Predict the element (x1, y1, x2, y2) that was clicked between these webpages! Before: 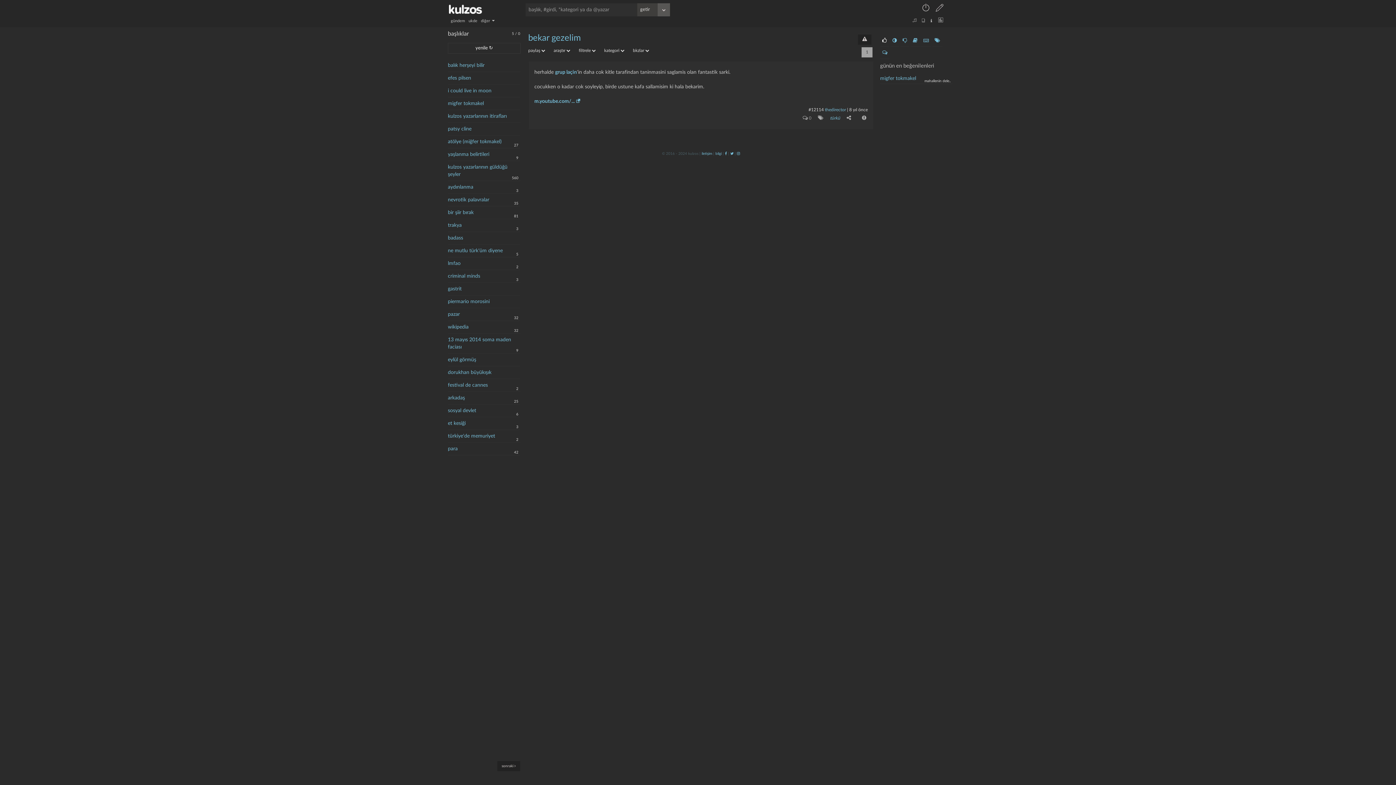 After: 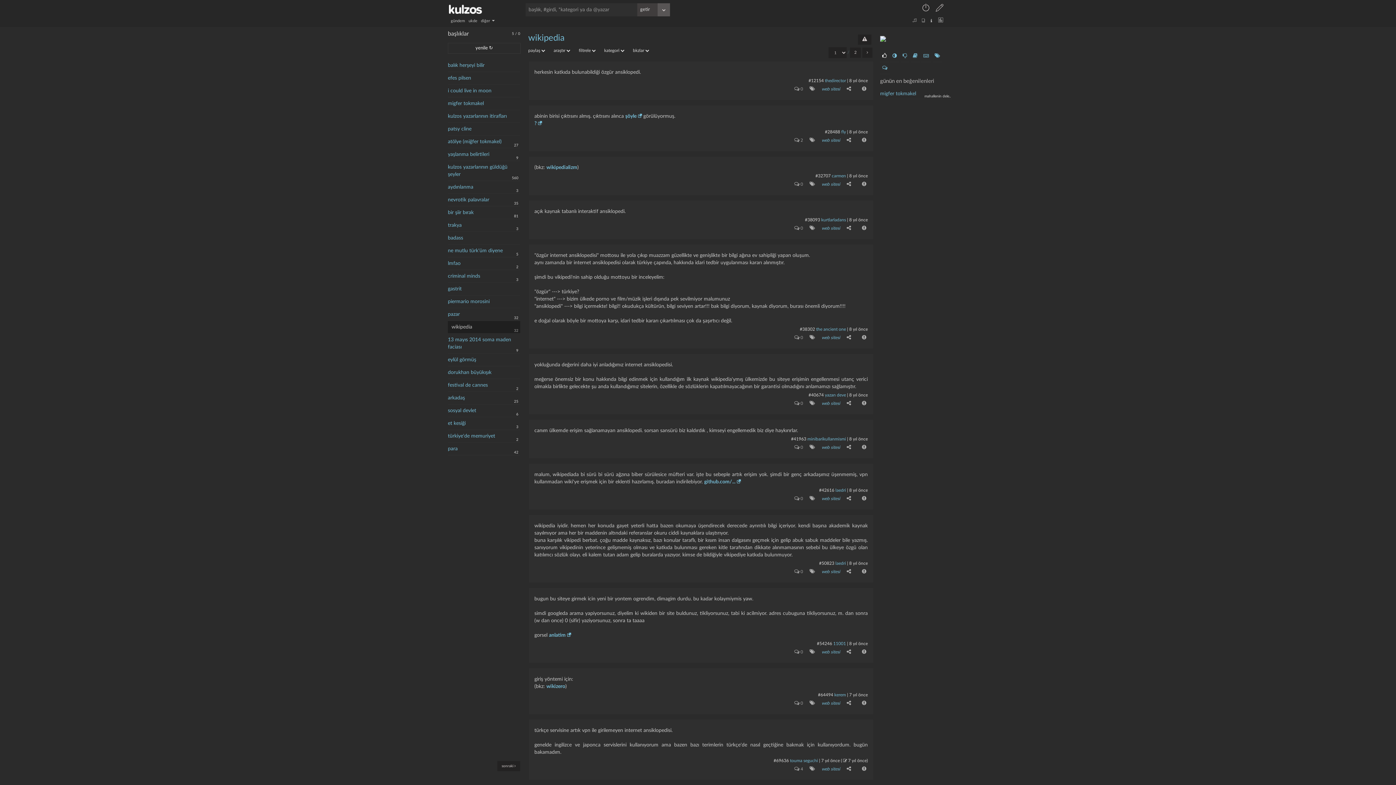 Action: bbox: (448, 321, 516, 333) label: wikipedia